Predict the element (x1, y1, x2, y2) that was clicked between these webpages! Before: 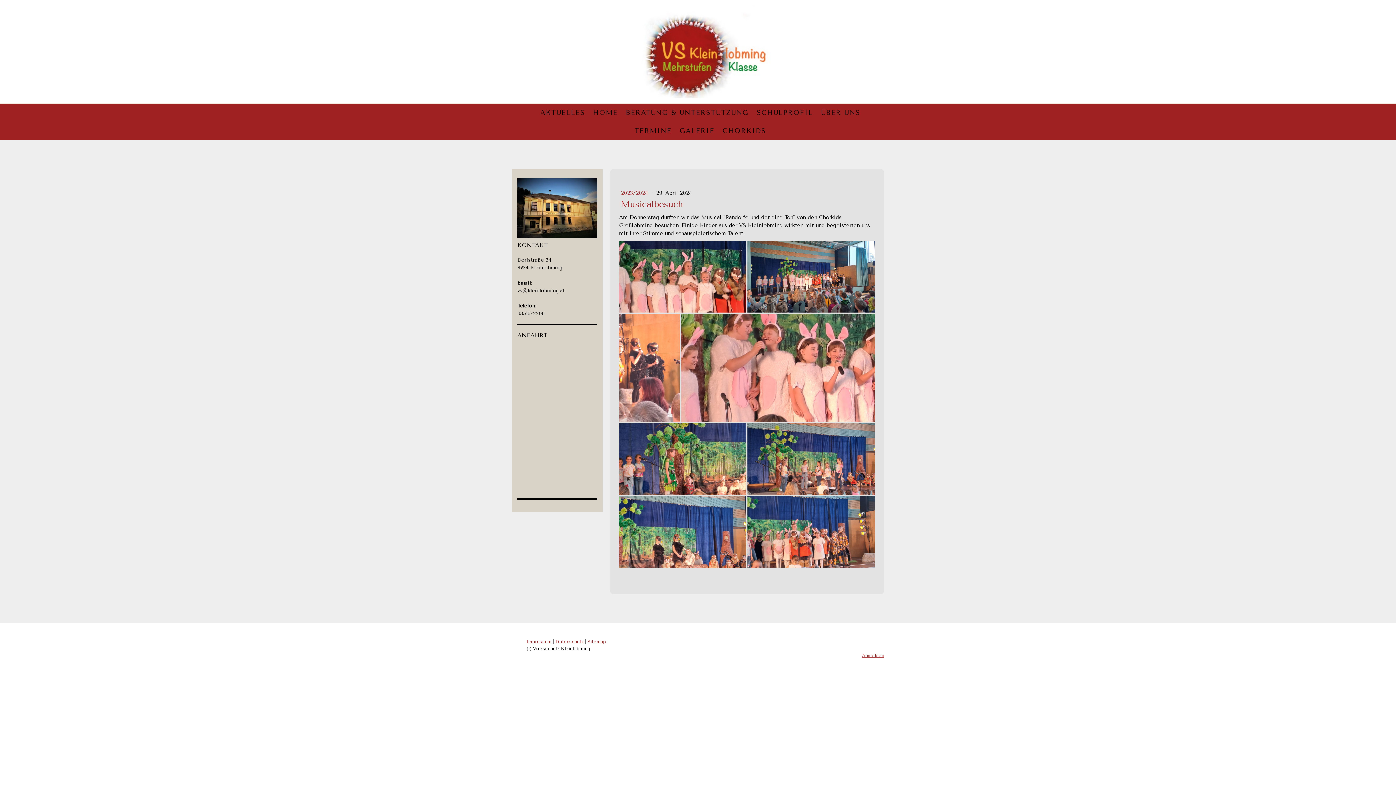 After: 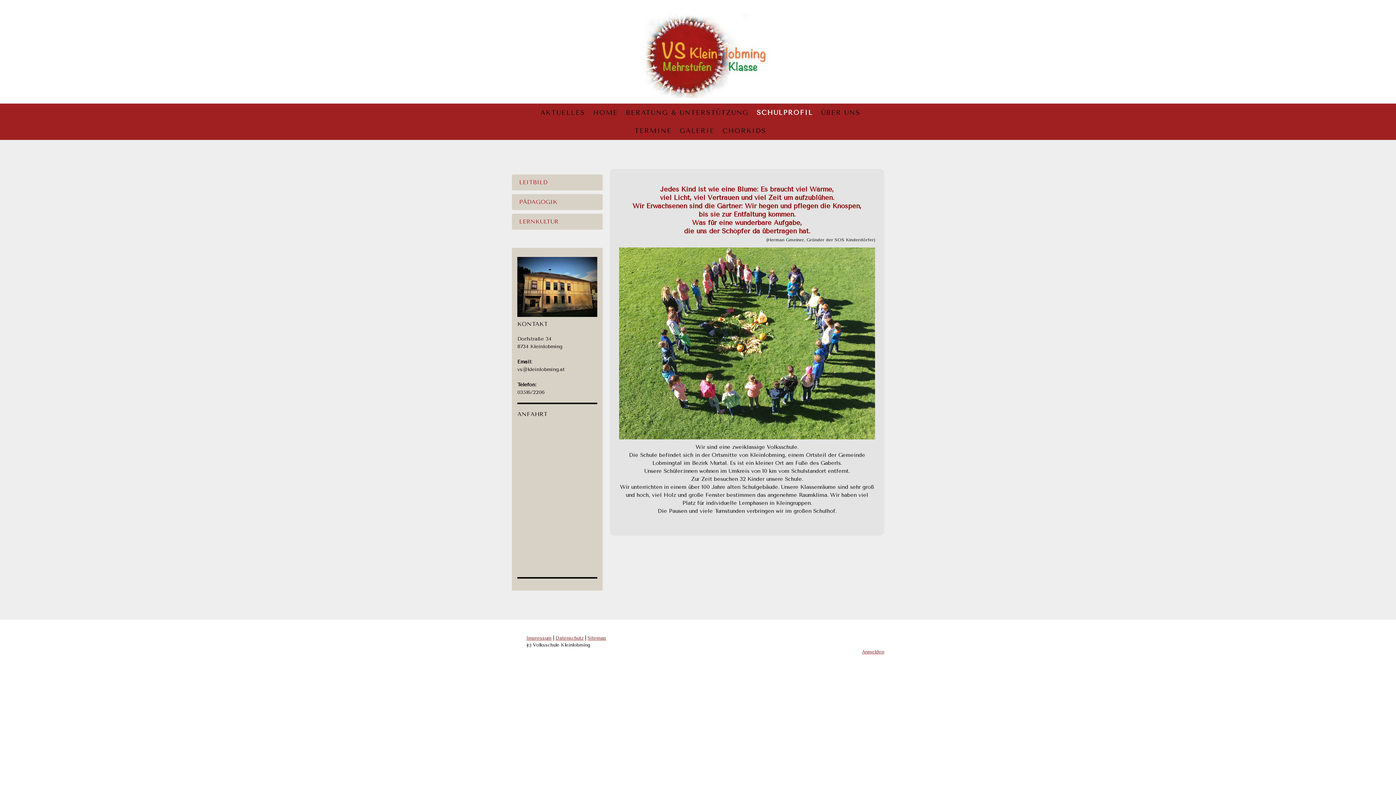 Action: label: SCHULPROFIL bbox: (752, 103, 817, 121)